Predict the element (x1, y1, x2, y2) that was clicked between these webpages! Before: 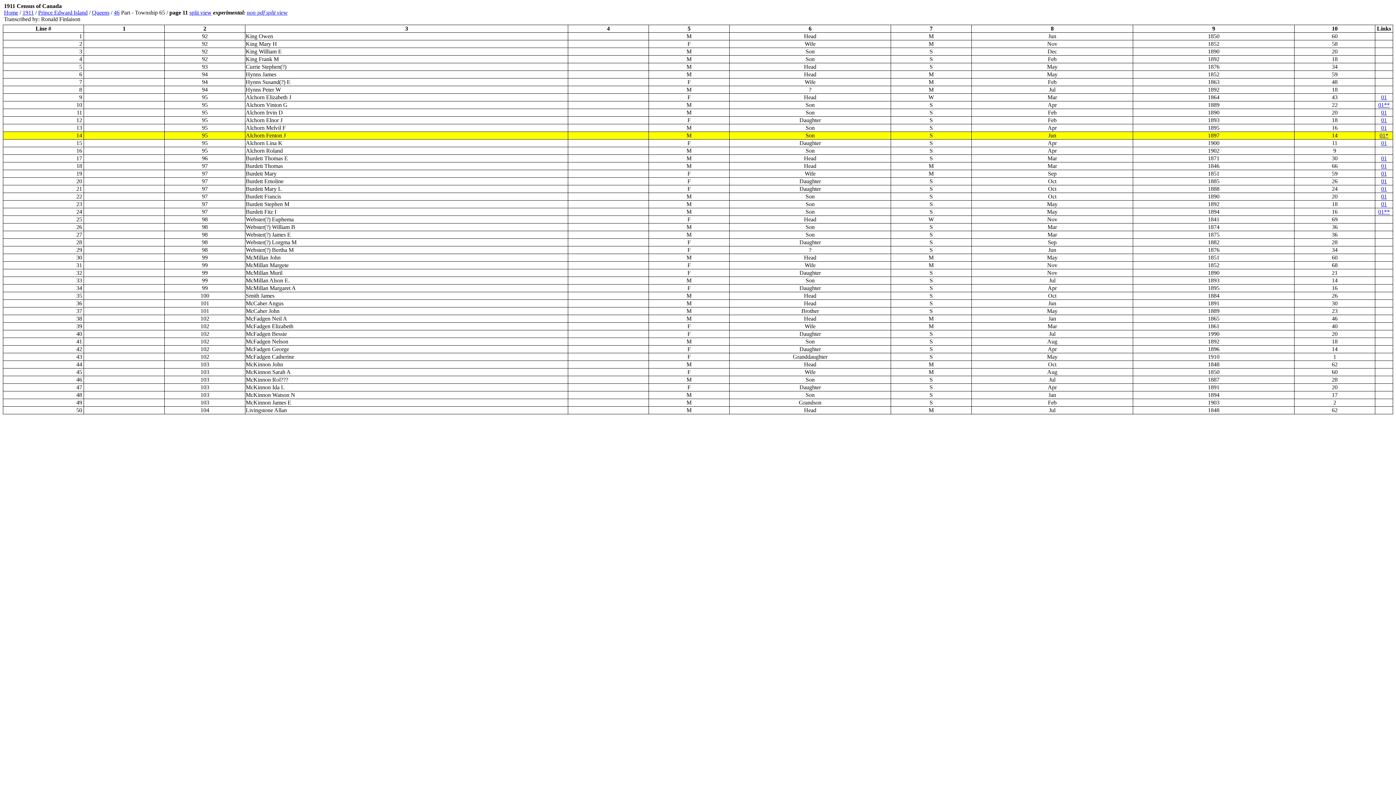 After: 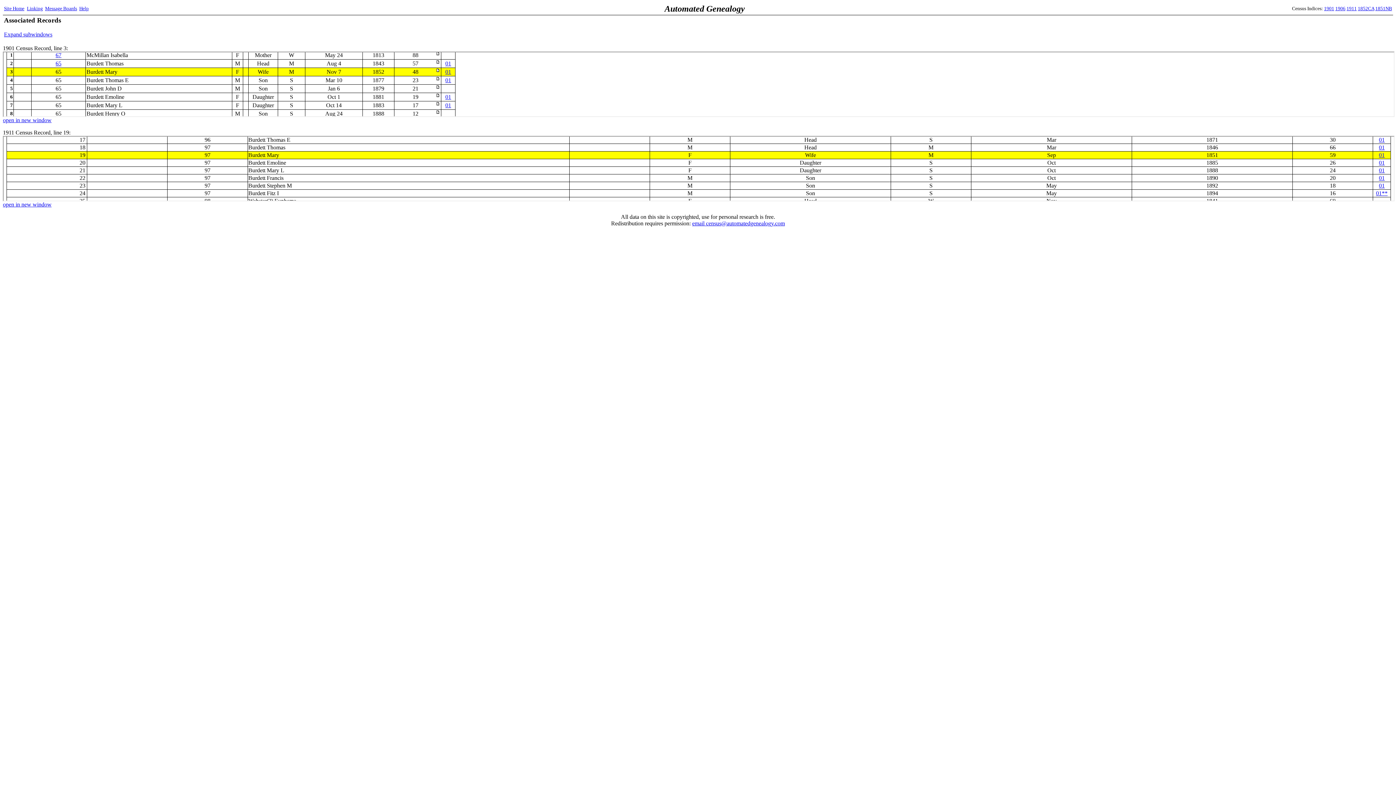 Action: label: 01 bbox: (1381, 170, 1387, 176)